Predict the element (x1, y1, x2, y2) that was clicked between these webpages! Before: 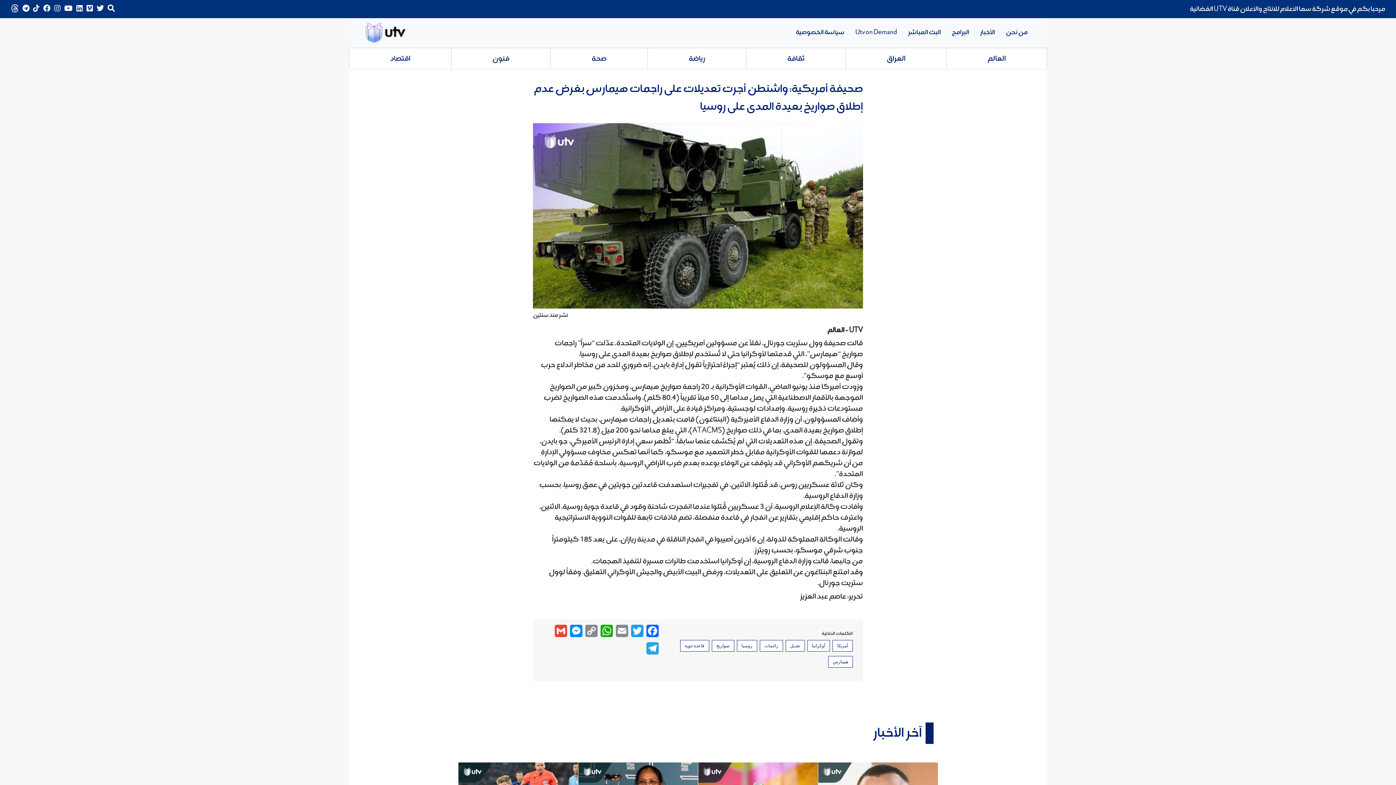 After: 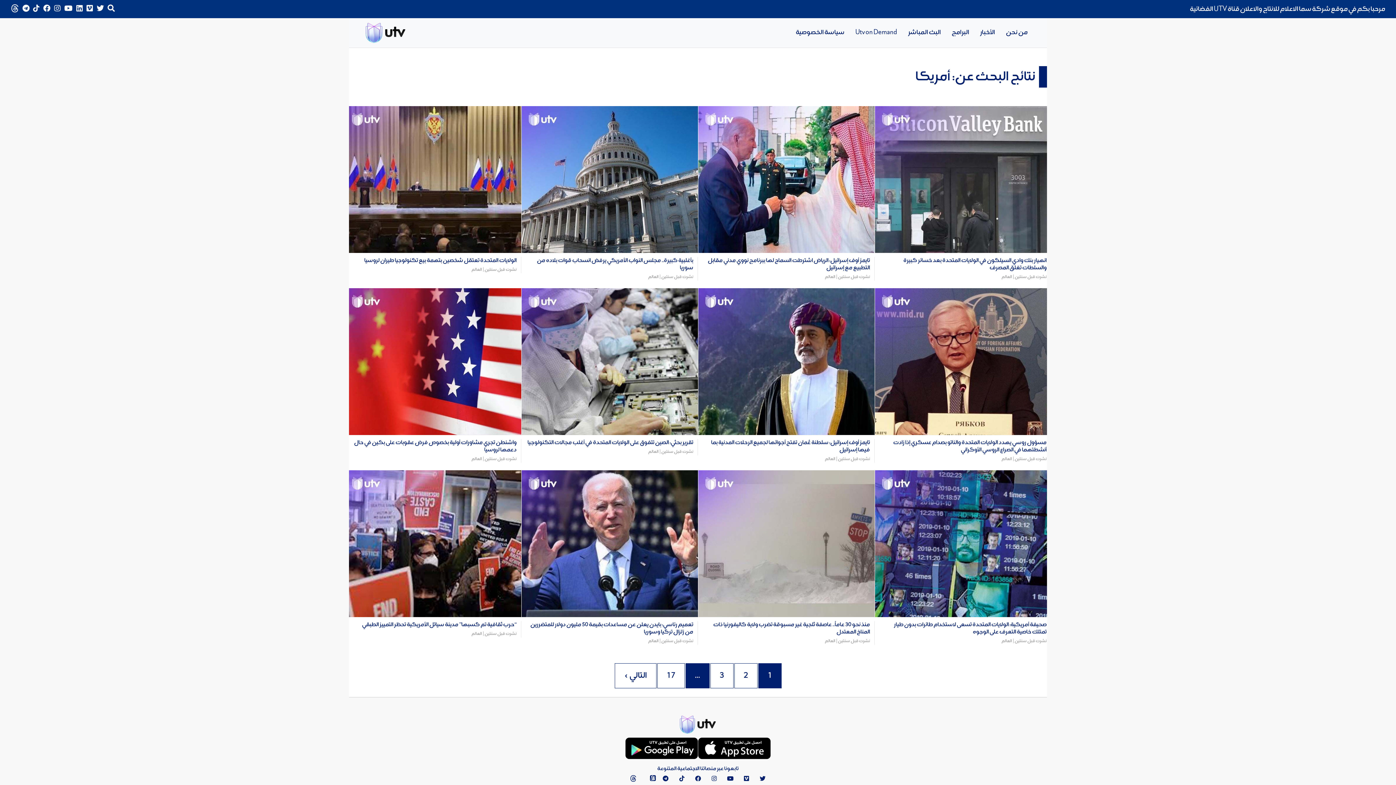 Action: label: أمريكا bbox: (832, 640, 852, 652)